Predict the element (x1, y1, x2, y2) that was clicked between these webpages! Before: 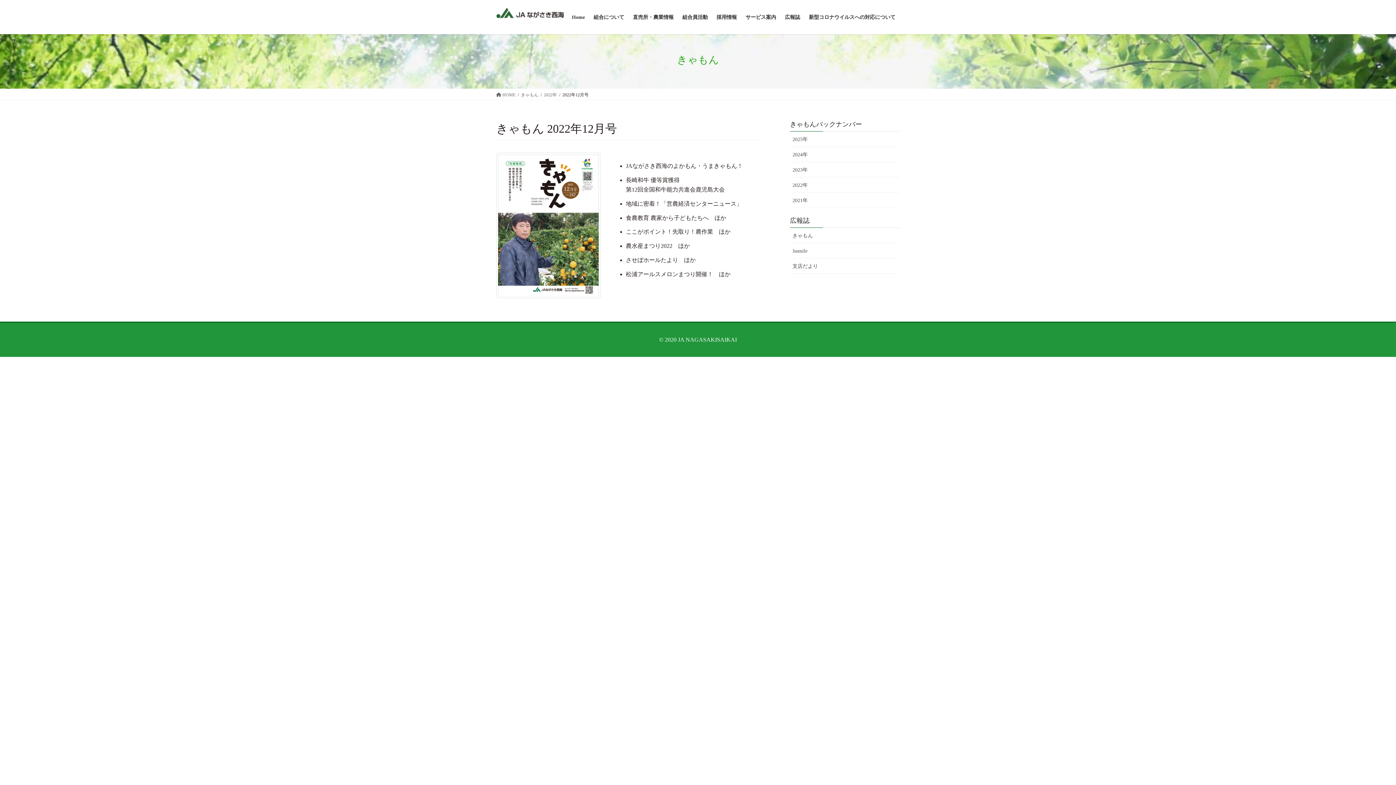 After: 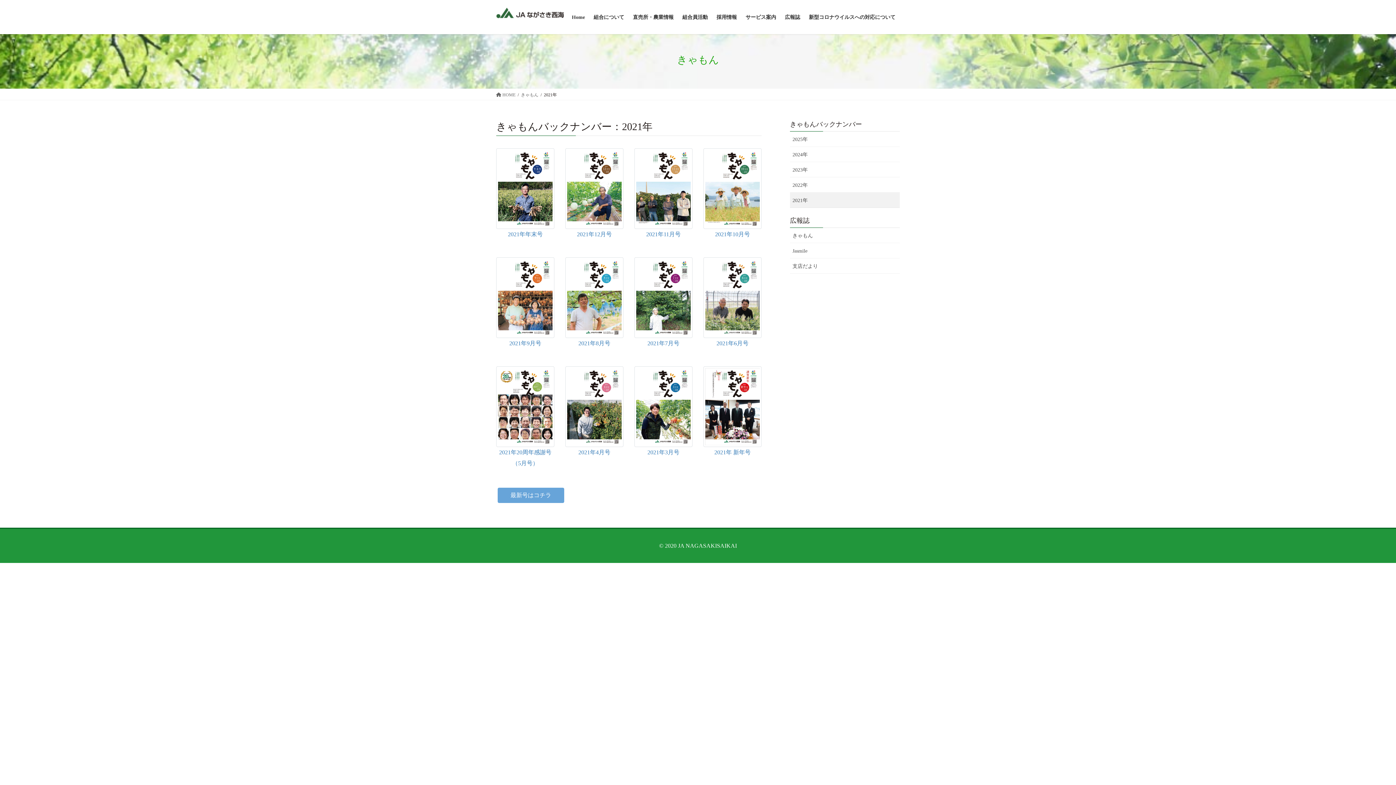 Action: bbox: (790, 192, 900, 208) label: 2021年